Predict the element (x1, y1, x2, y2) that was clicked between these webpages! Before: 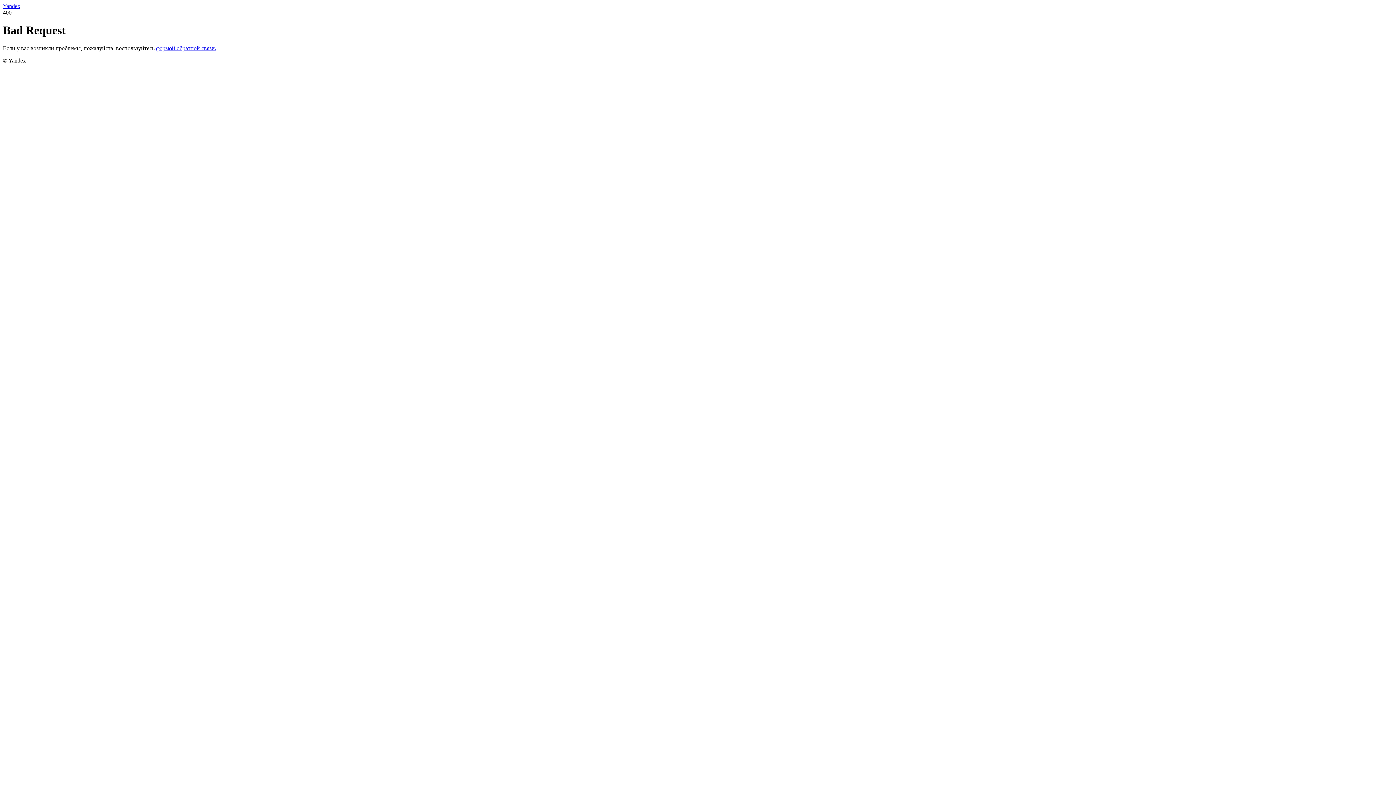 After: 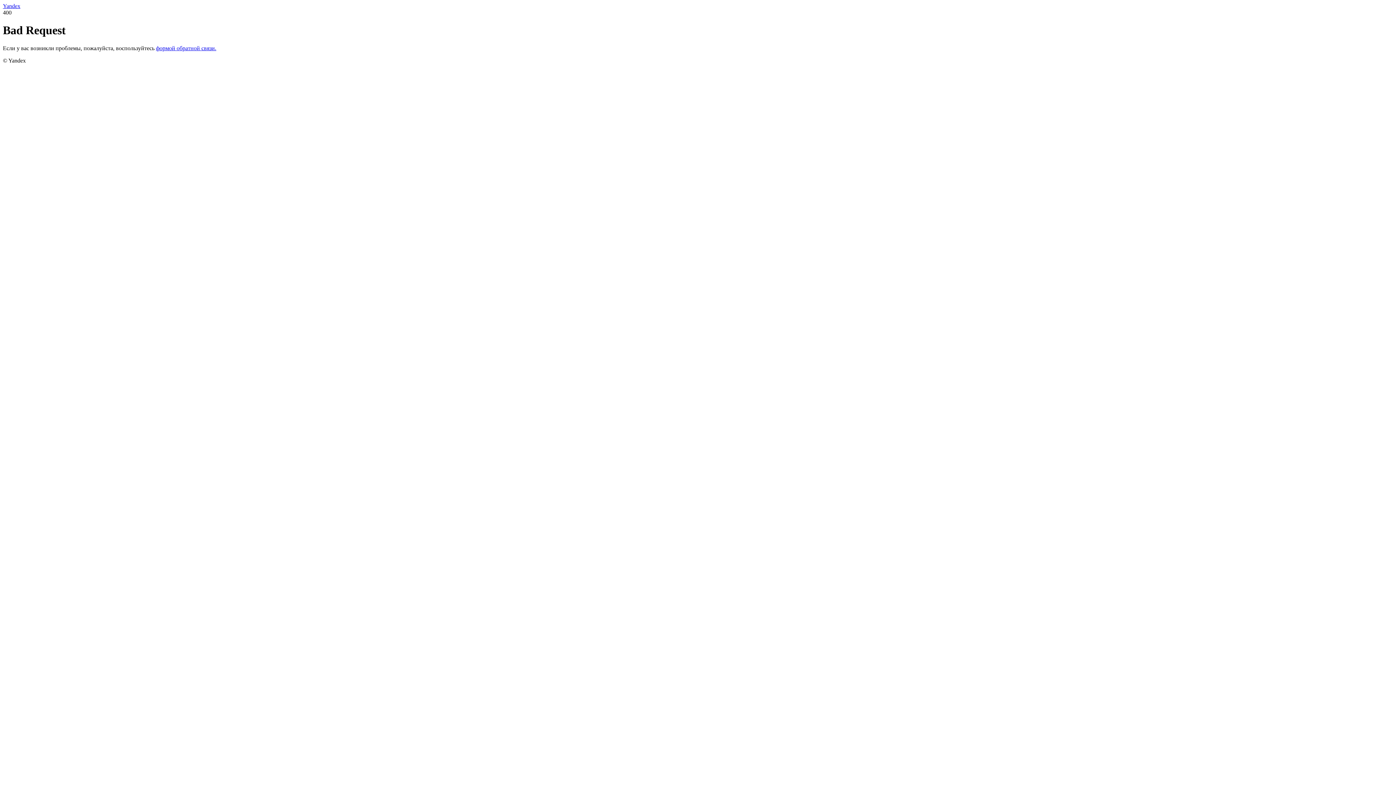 Action: bbox: (2, 2, 20, 9) label: Yandex